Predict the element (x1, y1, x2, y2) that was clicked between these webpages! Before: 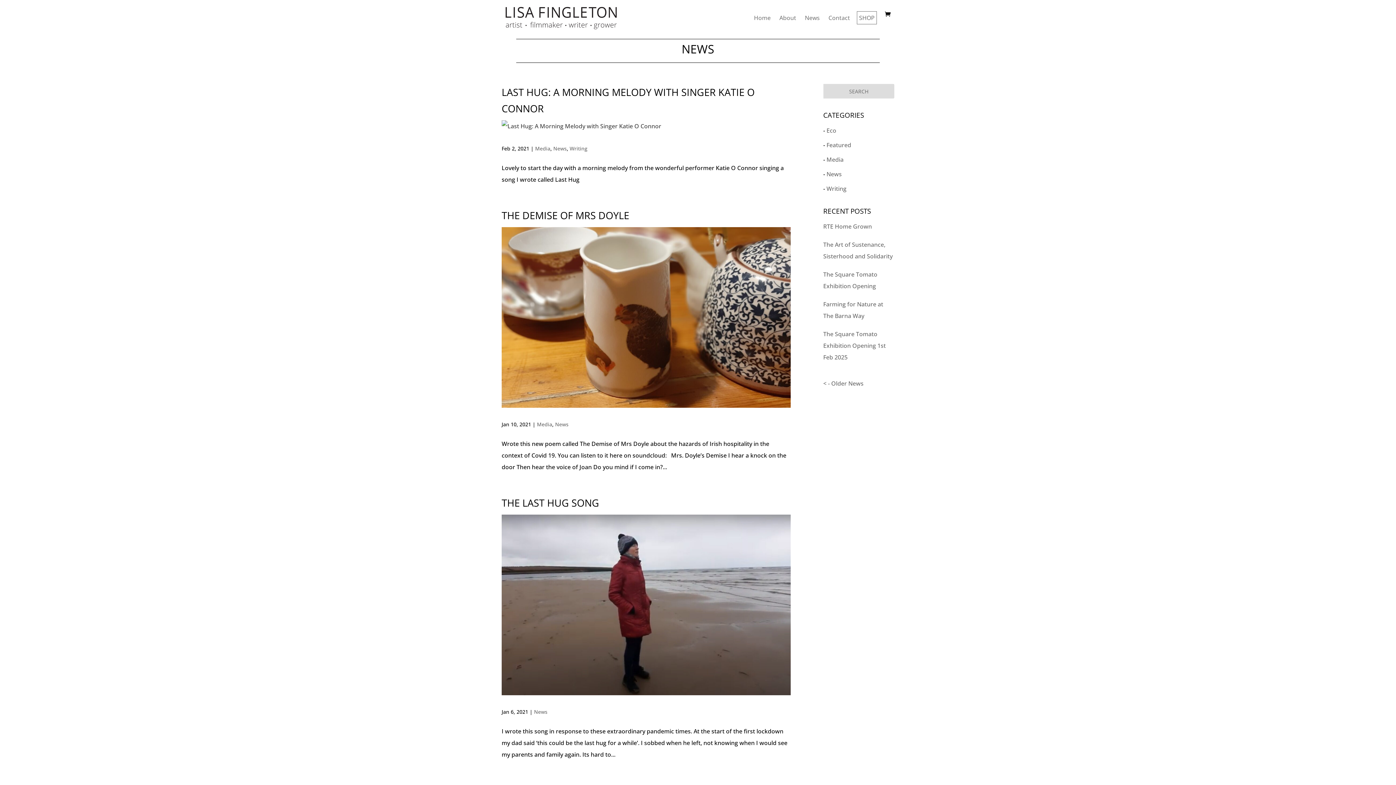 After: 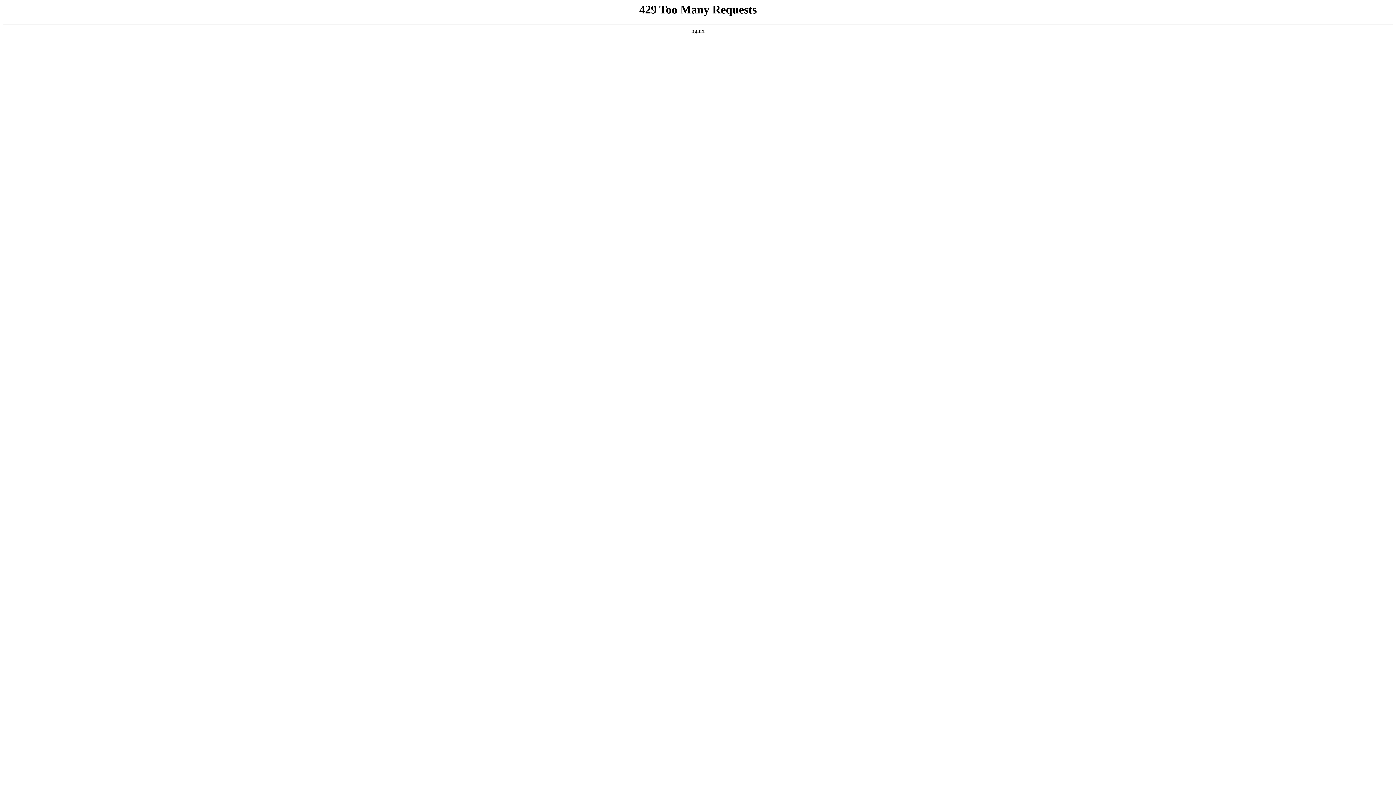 Action: label: Media bbox: (537, 421, 552, 427)